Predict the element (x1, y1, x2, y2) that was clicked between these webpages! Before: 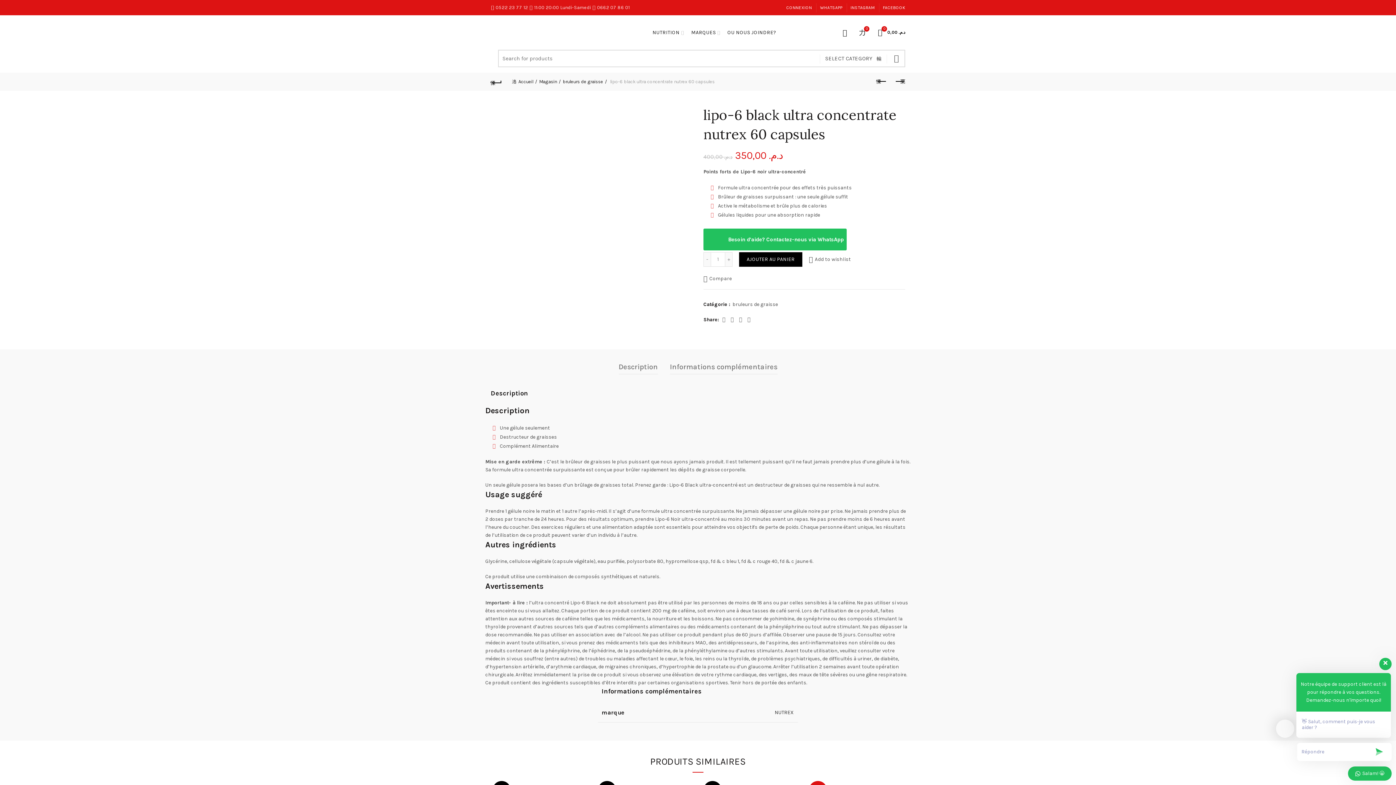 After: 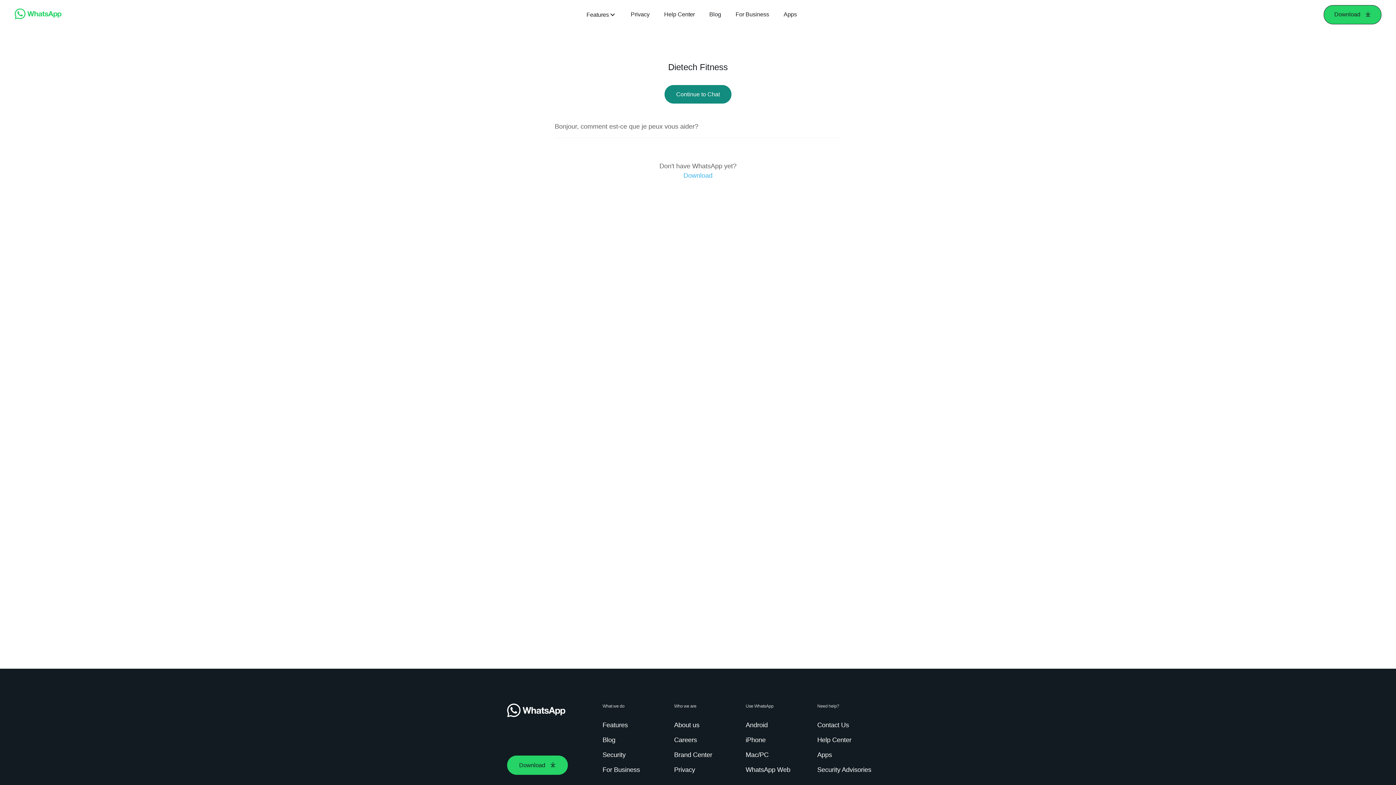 Action: bbox: (820, 4, 842, 10) label: WHATSAPP